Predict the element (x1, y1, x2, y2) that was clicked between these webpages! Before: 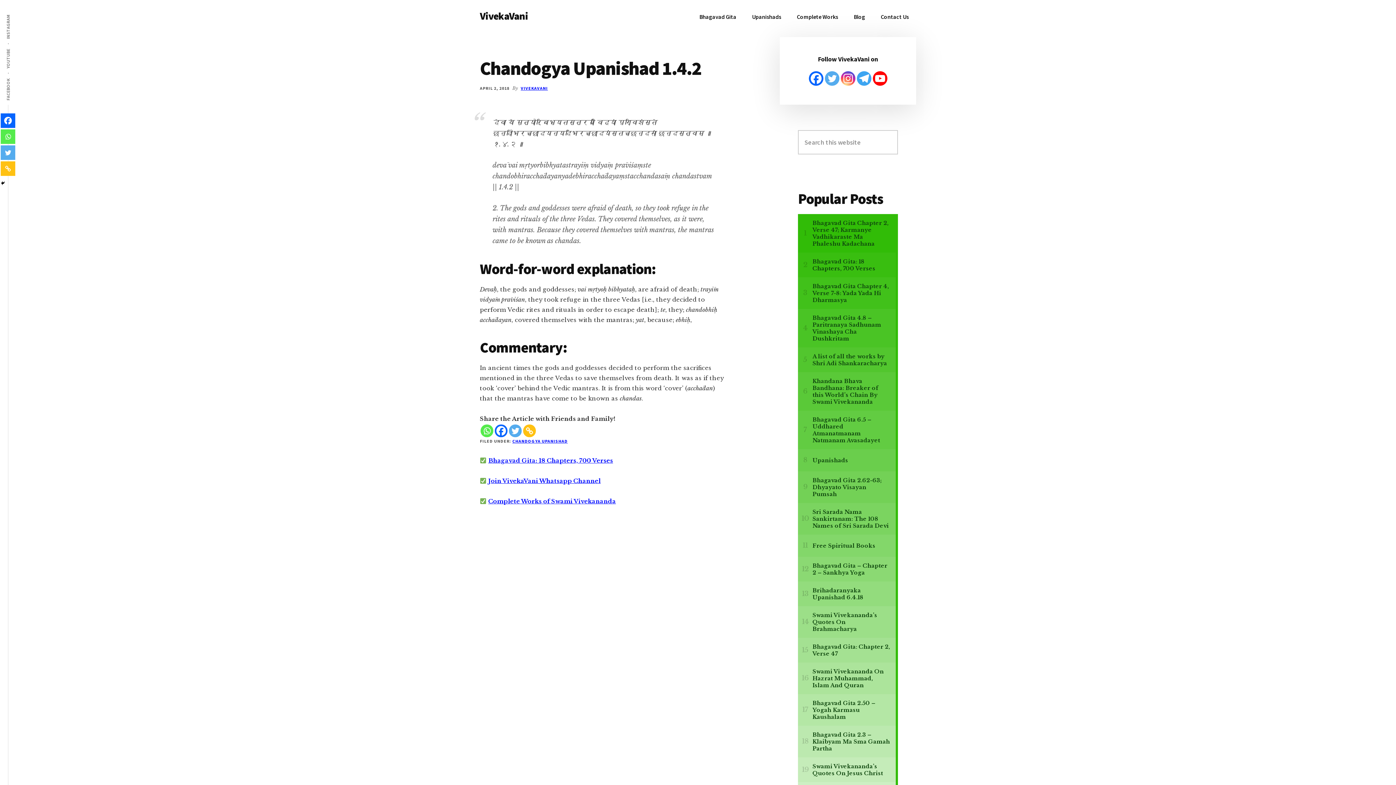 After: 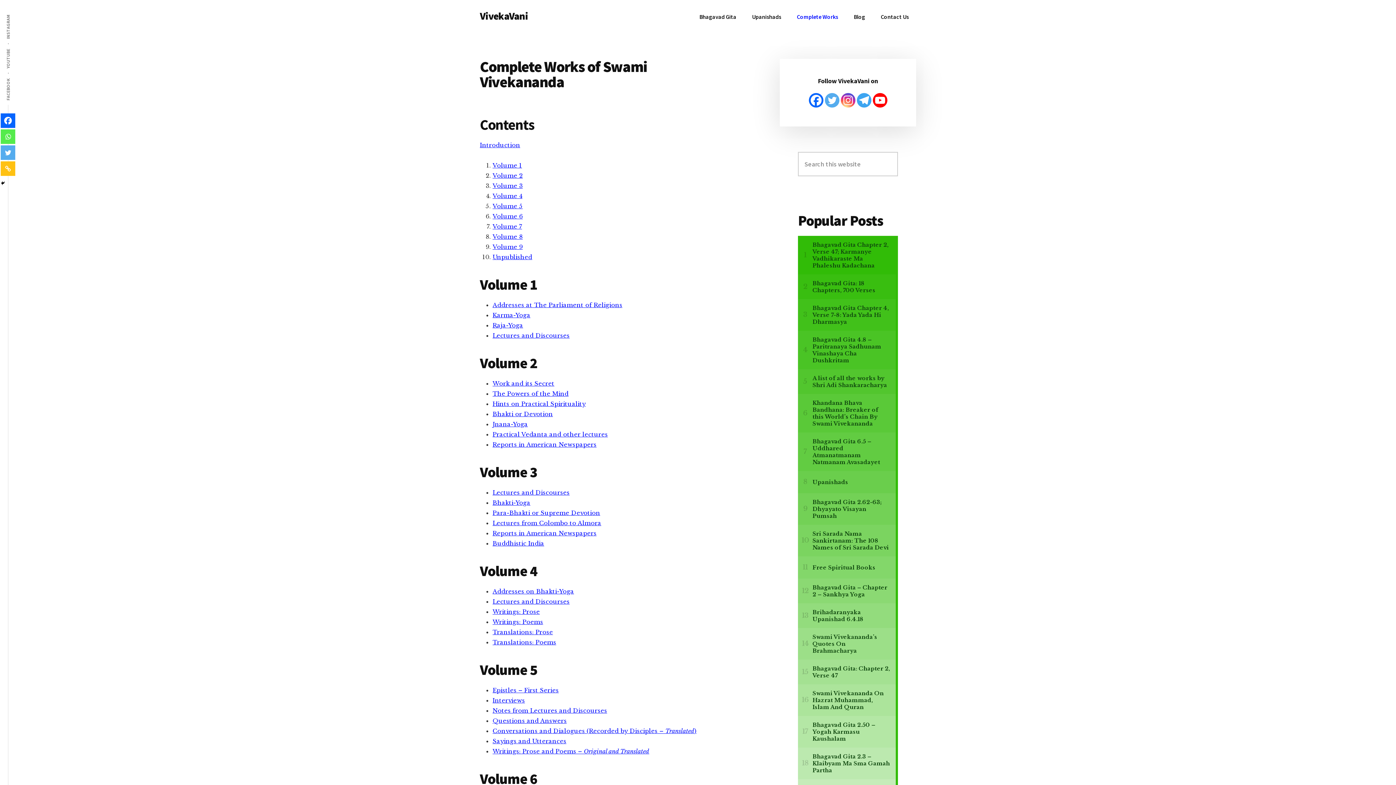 Action: bbox: (488, 497, 616, 505) label: Complete Works of Swami Vivekananda